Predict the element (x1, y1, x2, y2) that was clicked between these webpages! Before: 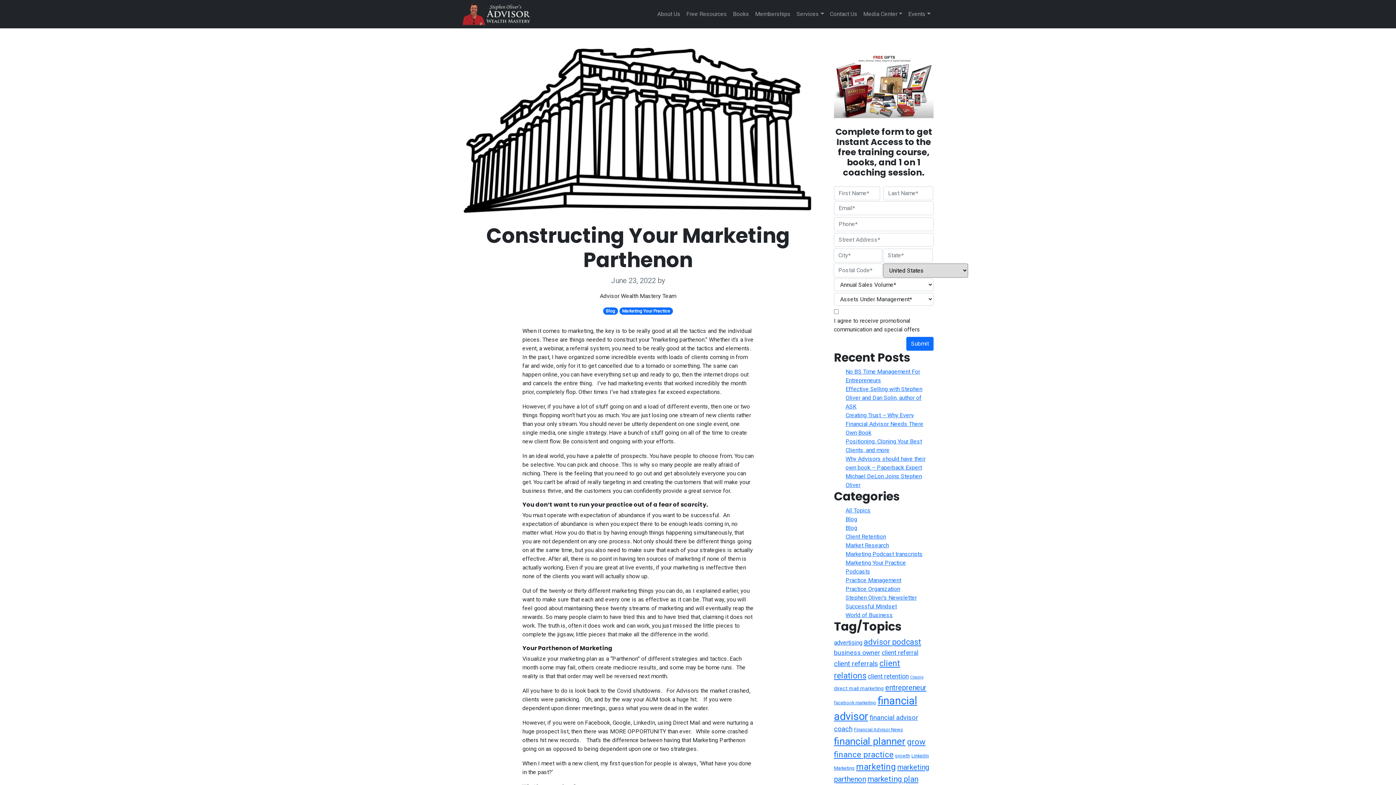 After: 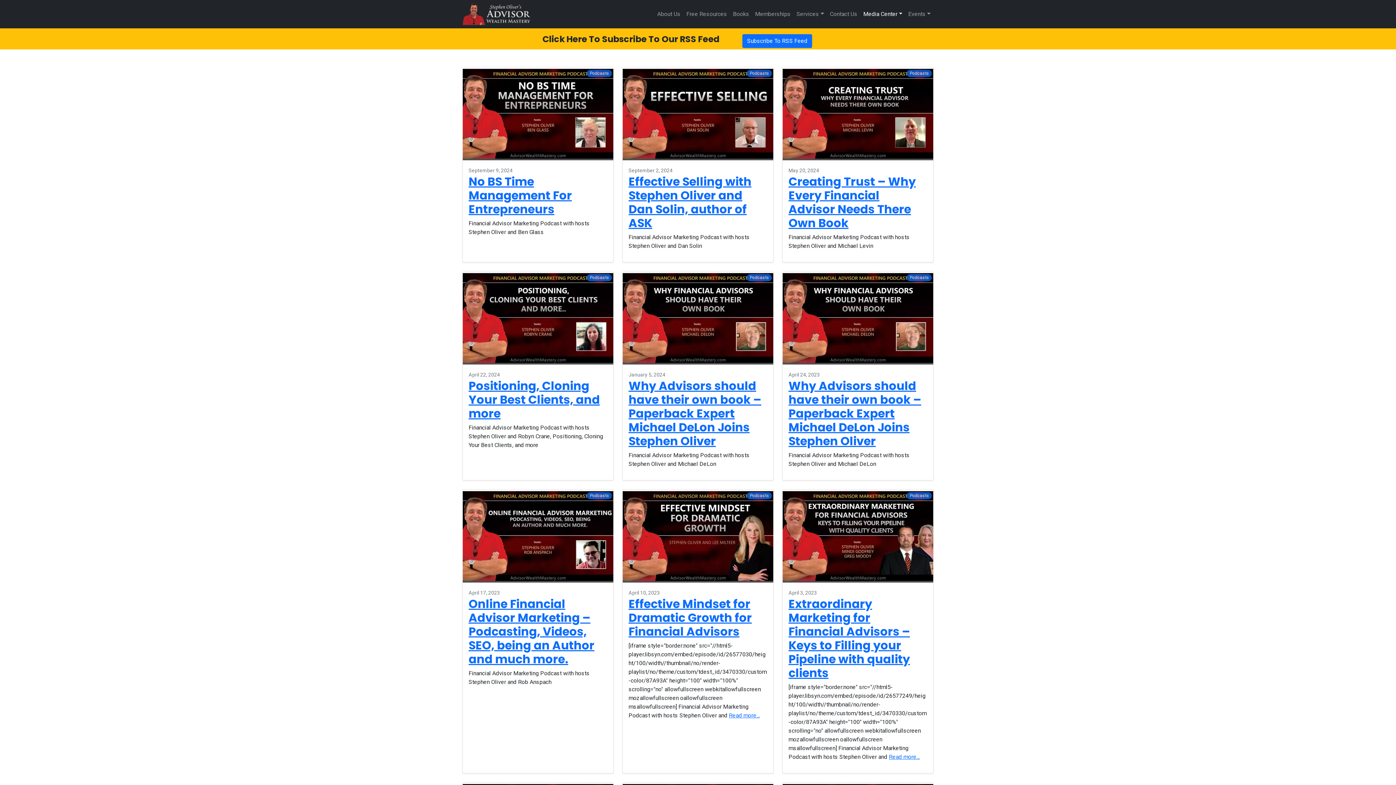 Action: label: Podcasts bbox: (845, 568, 870, 575)